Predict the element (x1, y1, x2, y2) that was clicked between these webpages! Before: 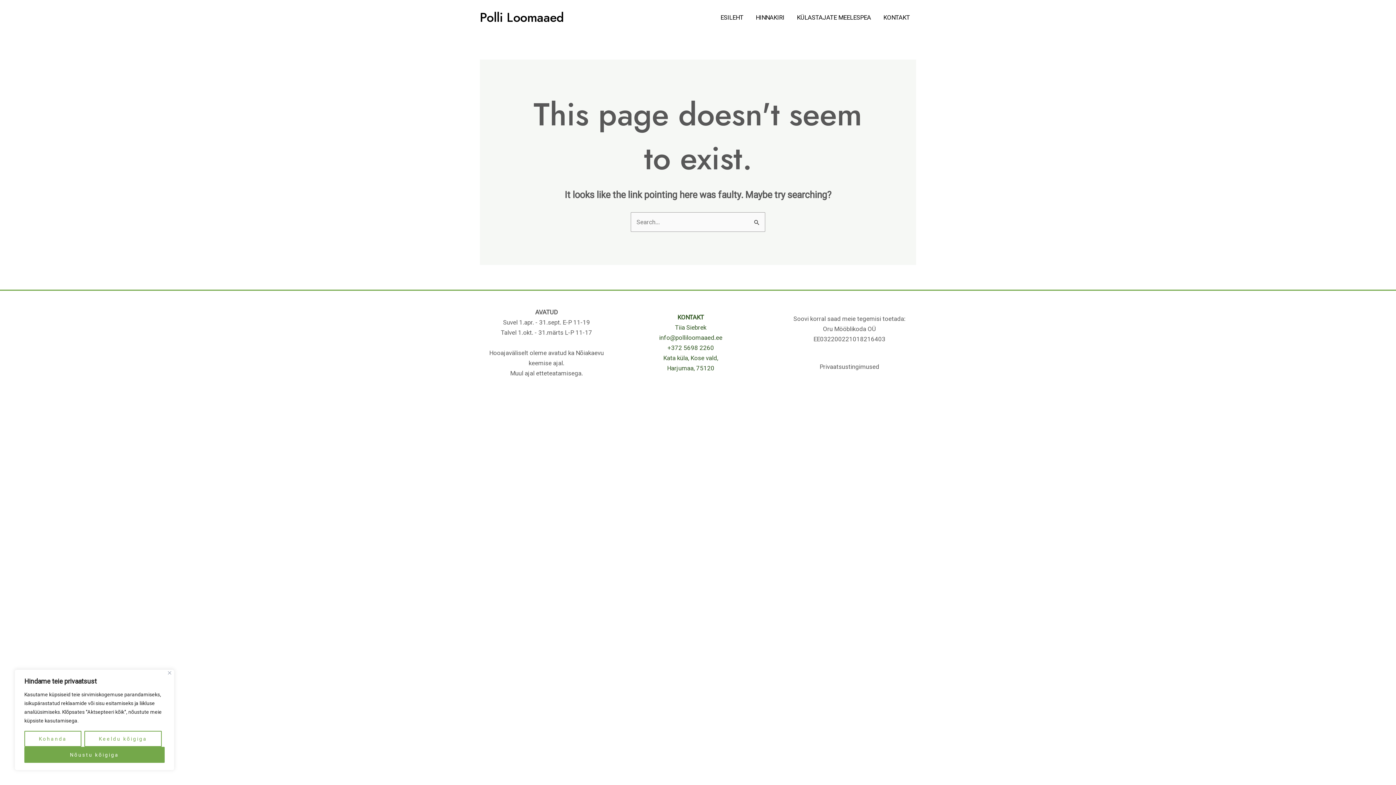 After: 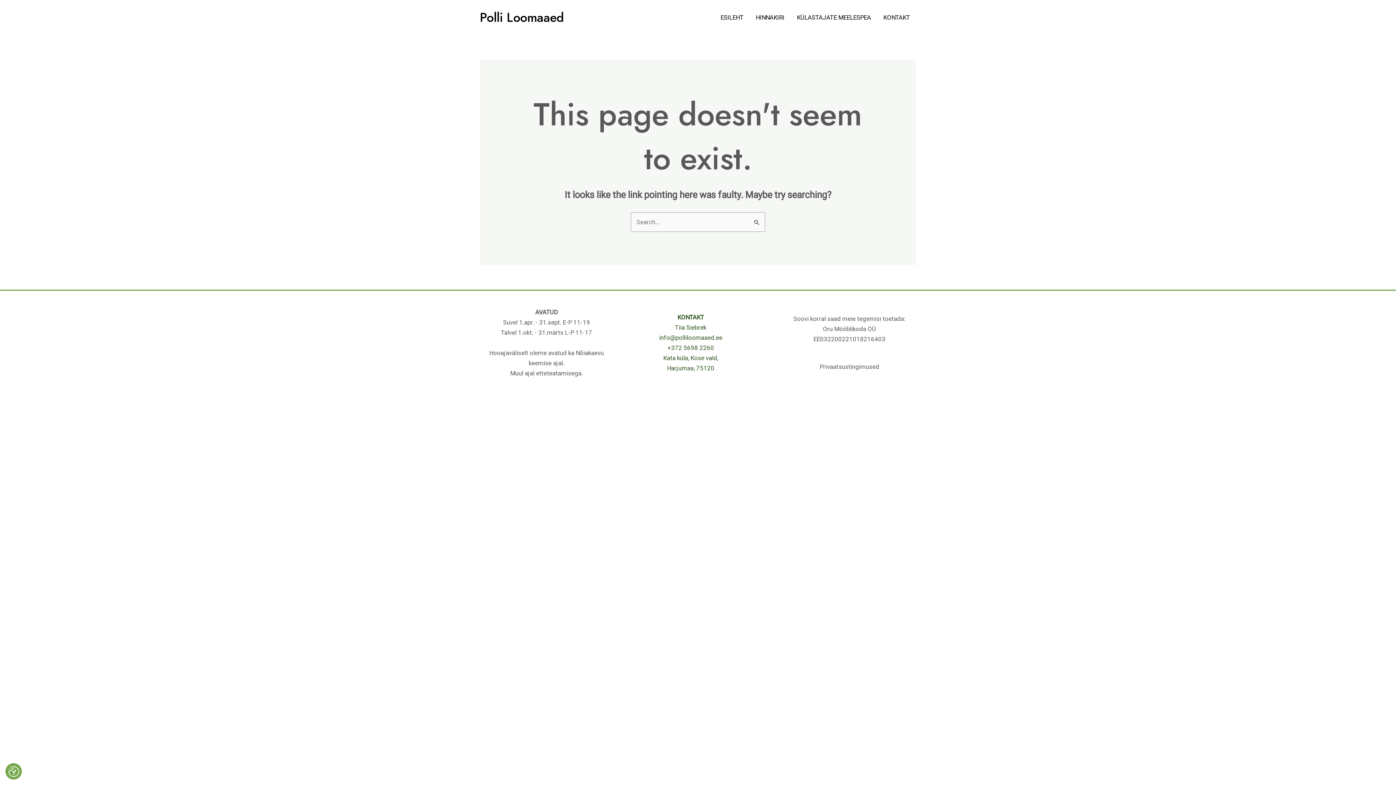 Action: label: Keeldu kõigiga bbox: (84, 731, 161, 747)